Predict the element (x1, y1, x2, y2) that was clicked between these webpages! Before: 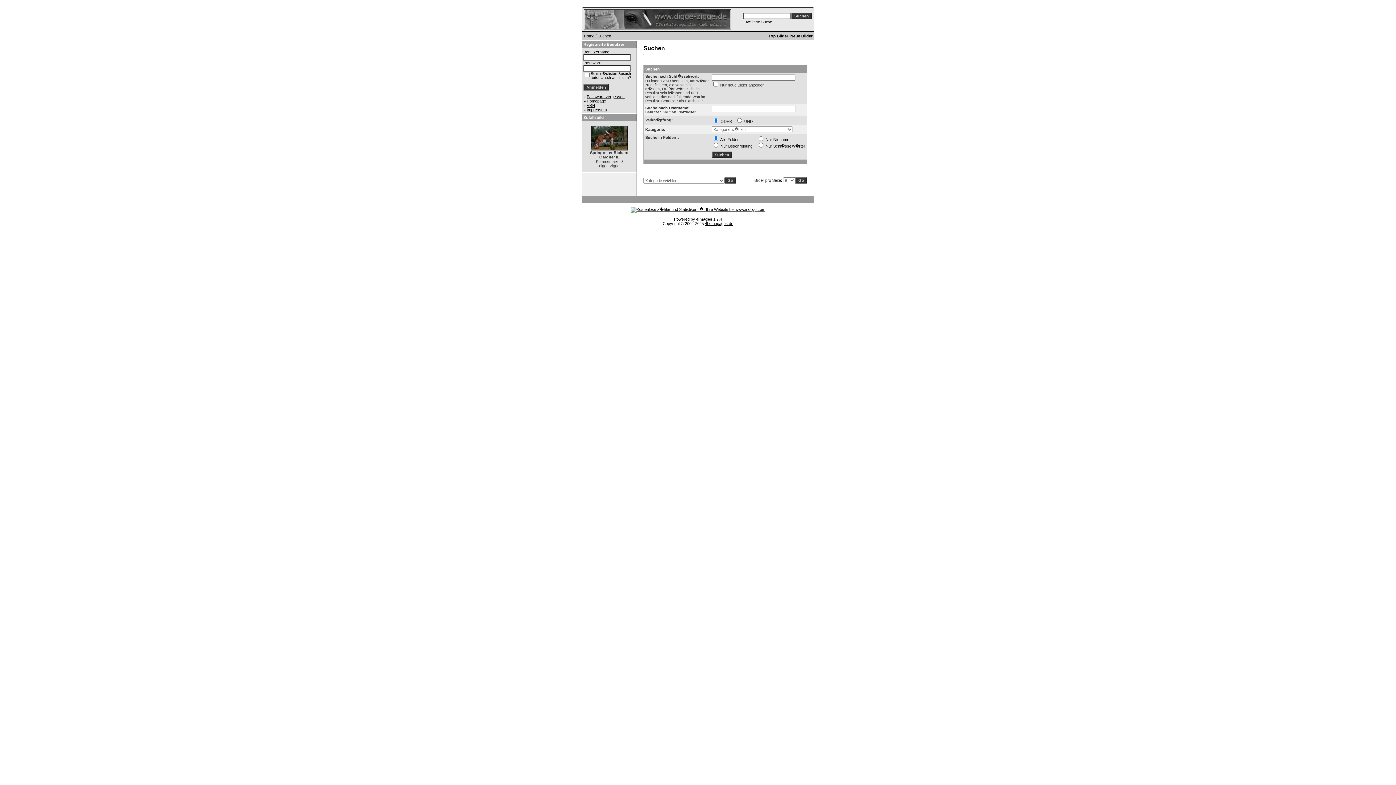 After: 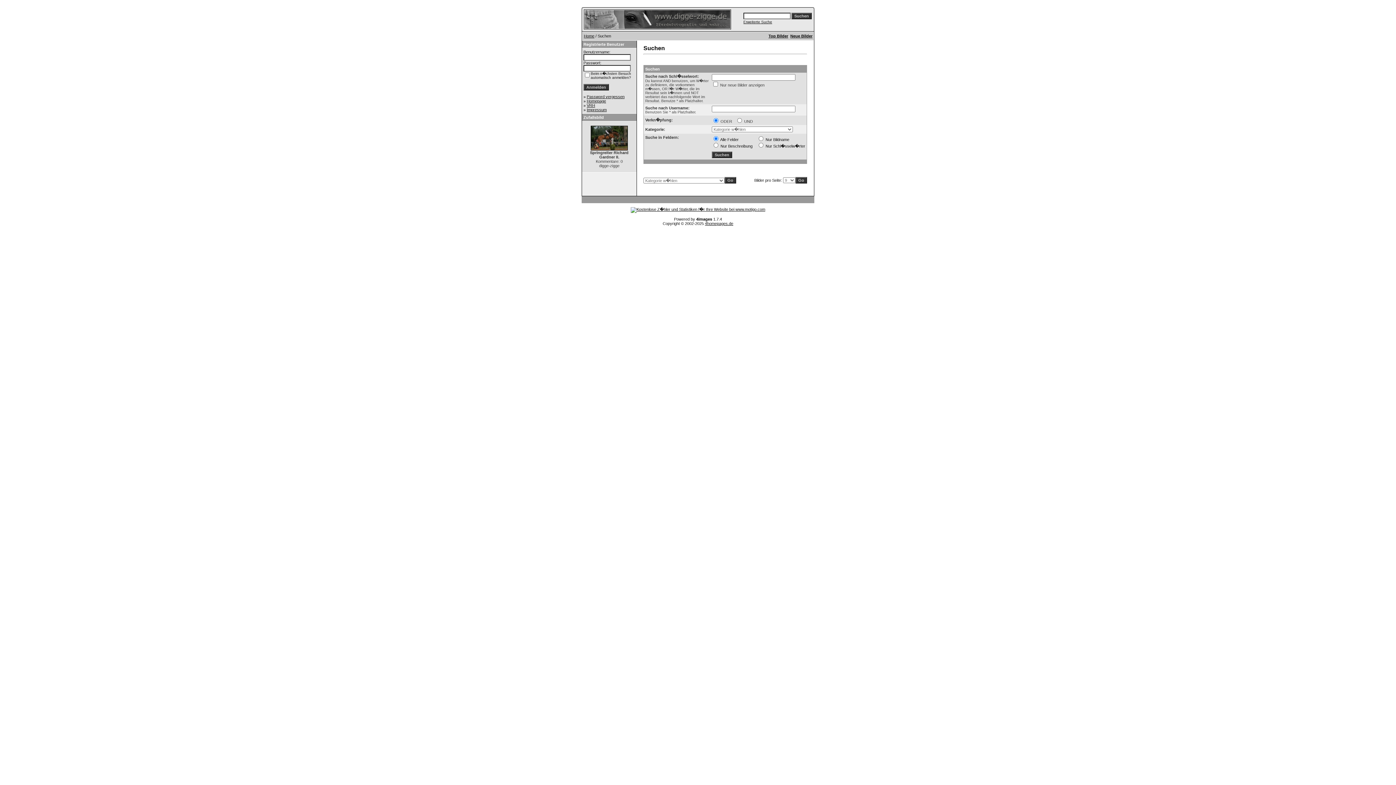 Action: label: Impressum bbox: (586, 107, 606, 112)